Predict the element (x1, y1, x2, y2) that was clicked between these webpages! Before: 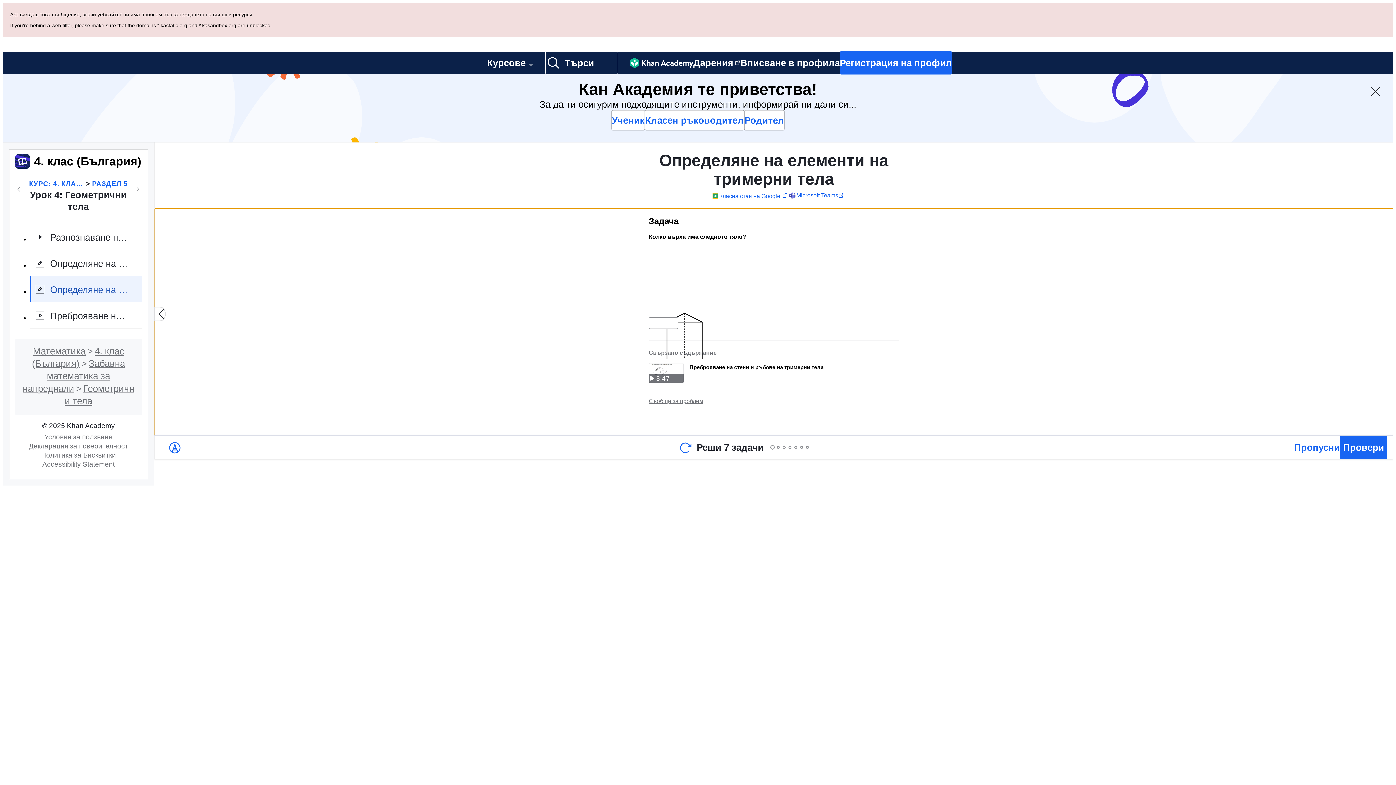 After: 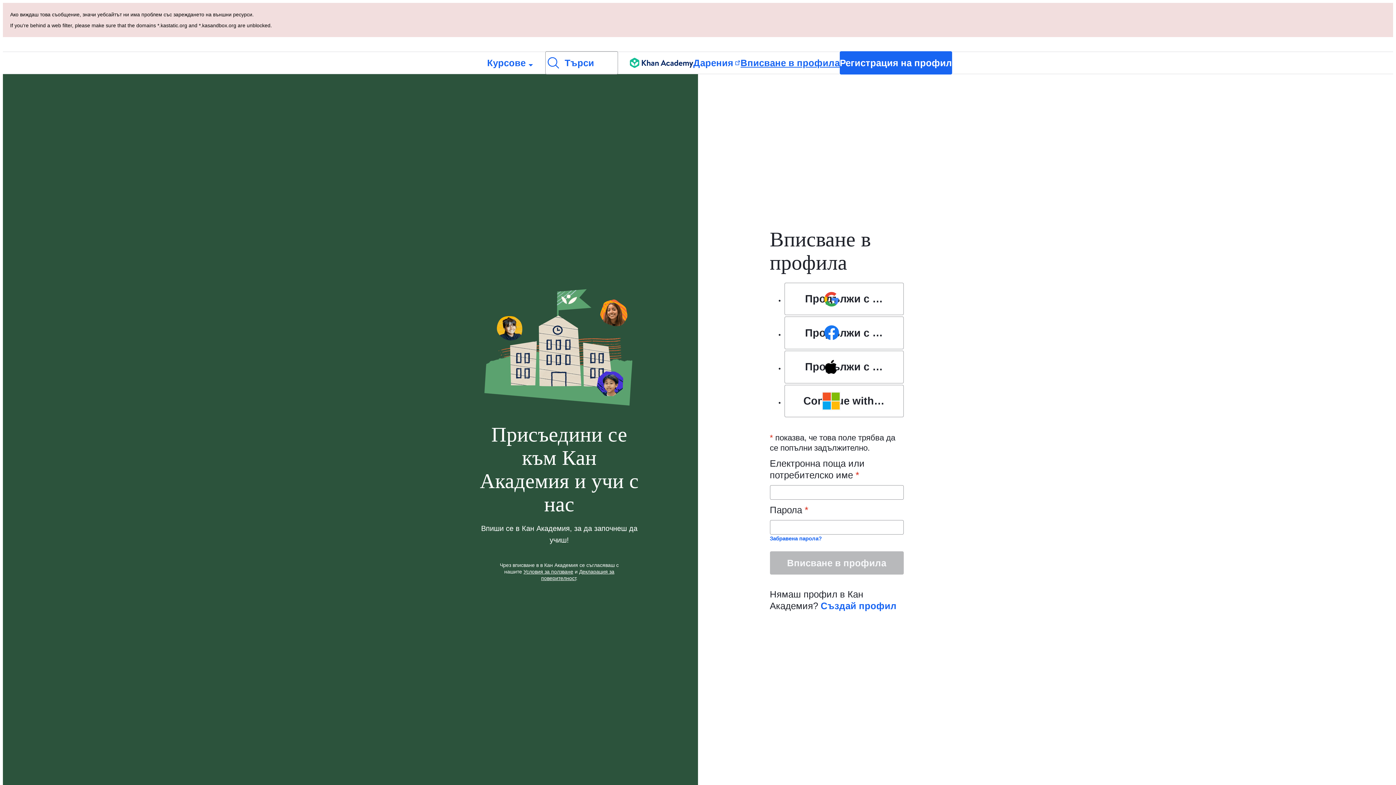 Action: bbox: (740, 52, 840, 73) label: Вписване в профила